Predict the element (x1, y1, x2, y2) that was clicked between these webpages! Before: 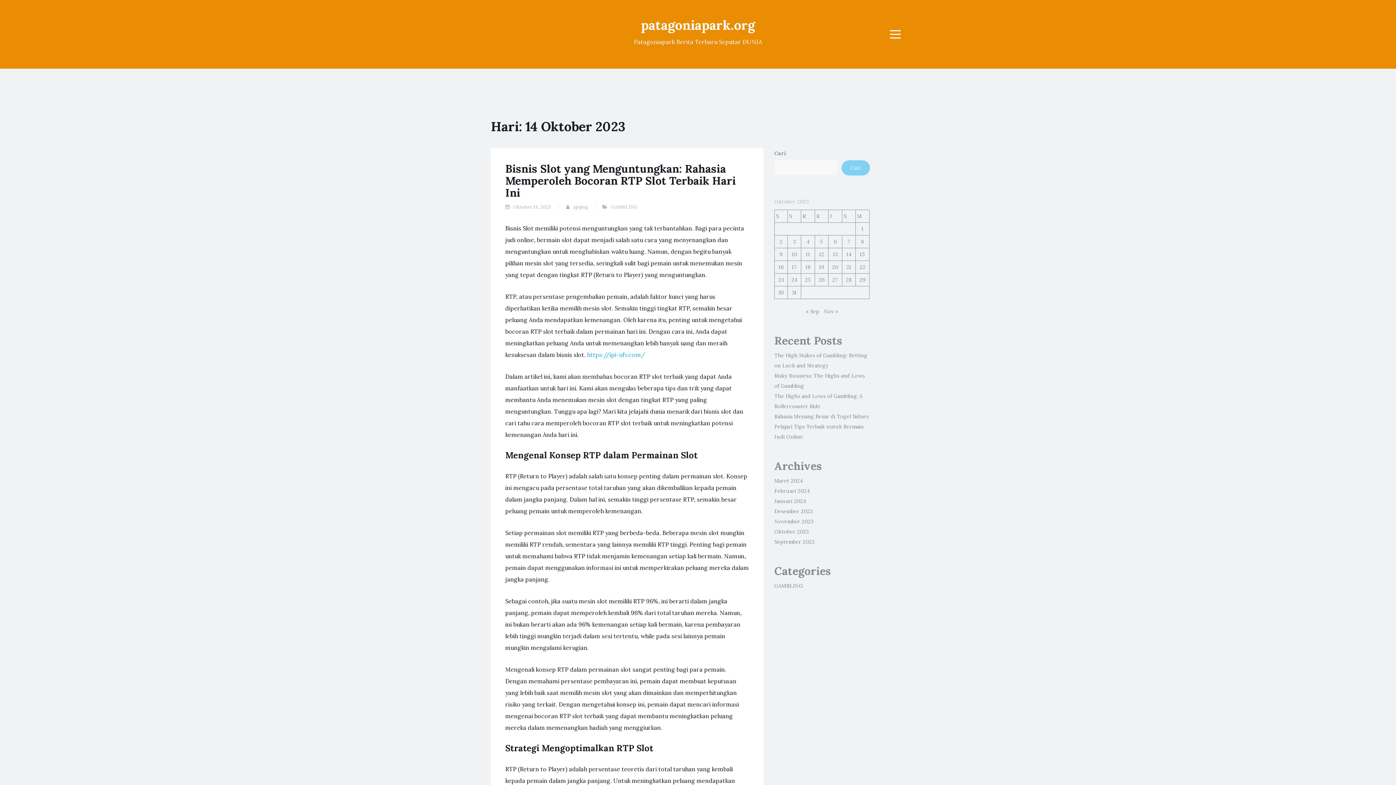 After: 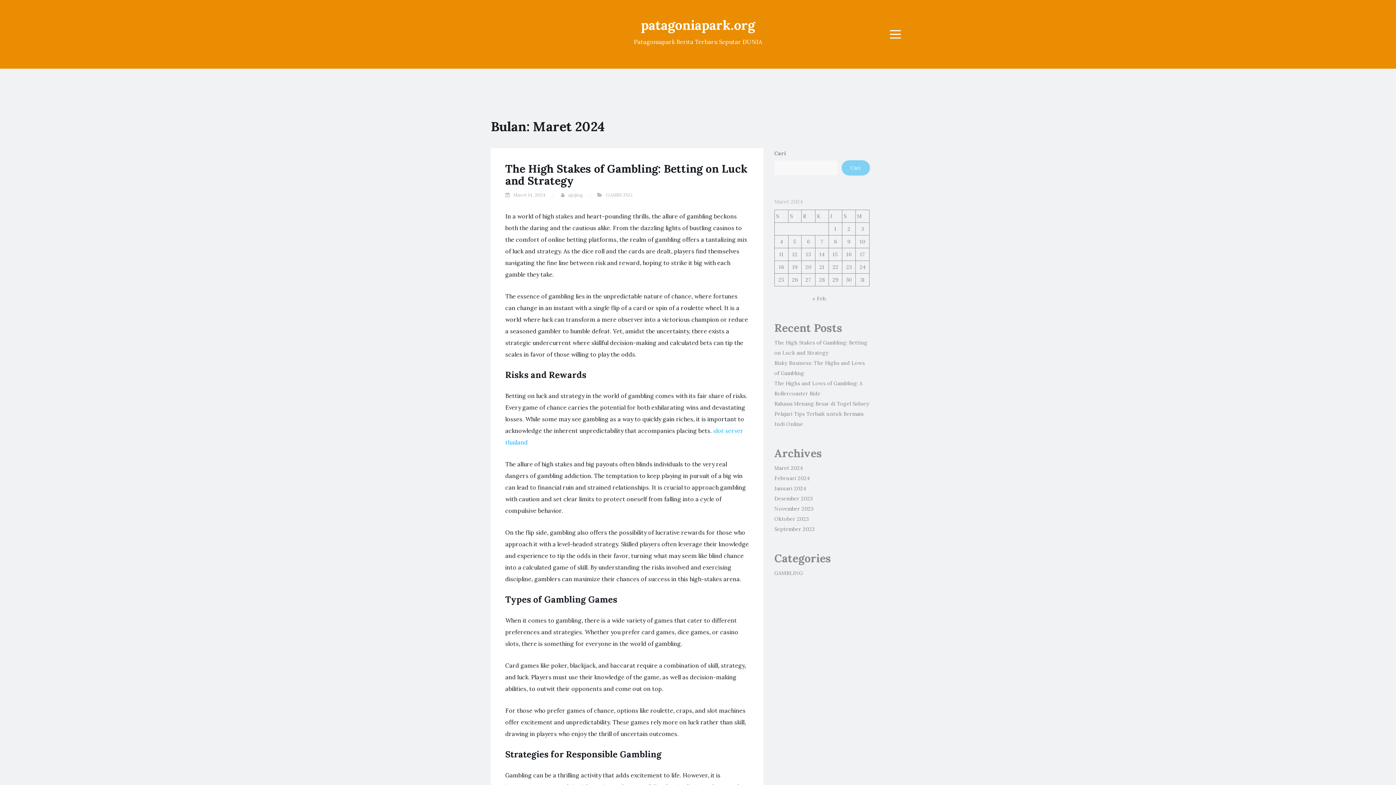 Action: label: Maret 2024 bbox: (774, 477, 802, 484)